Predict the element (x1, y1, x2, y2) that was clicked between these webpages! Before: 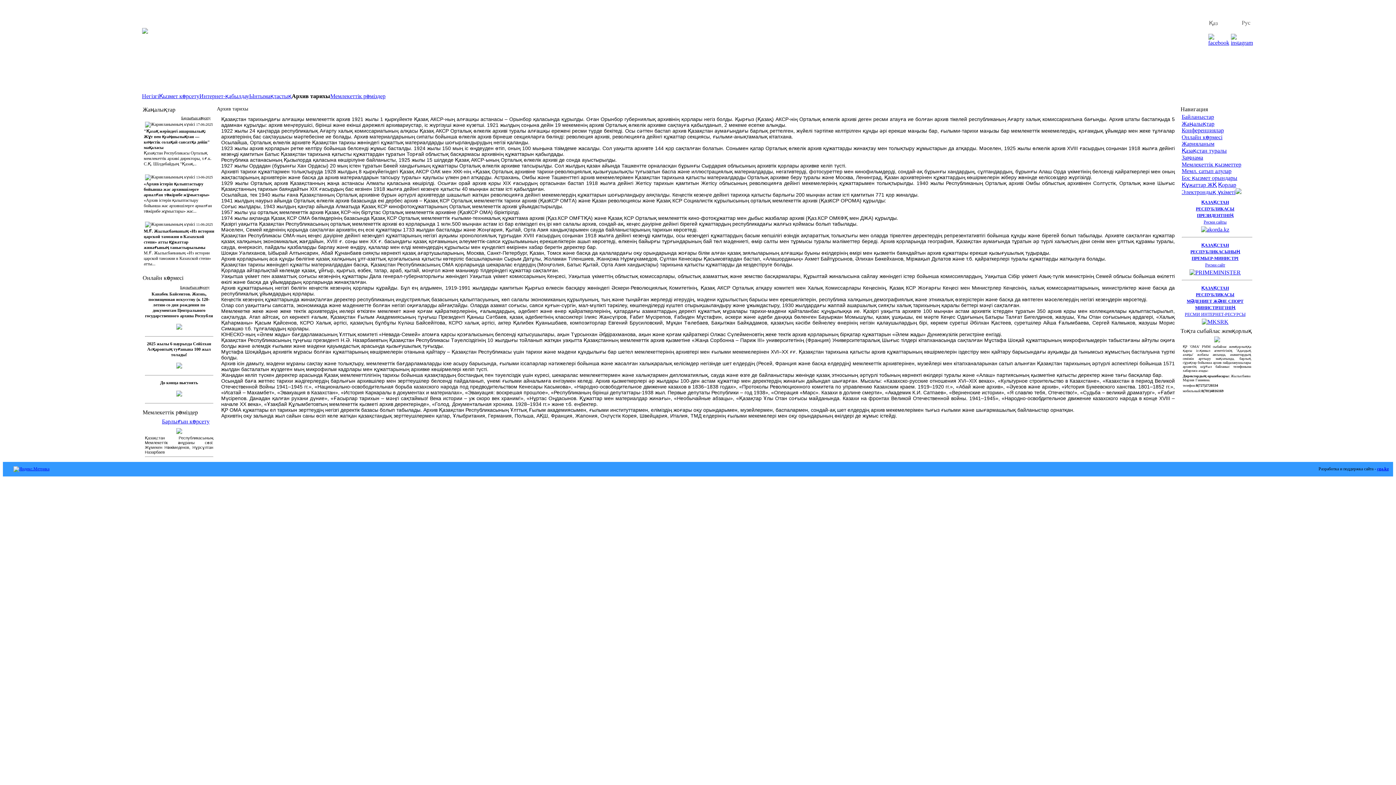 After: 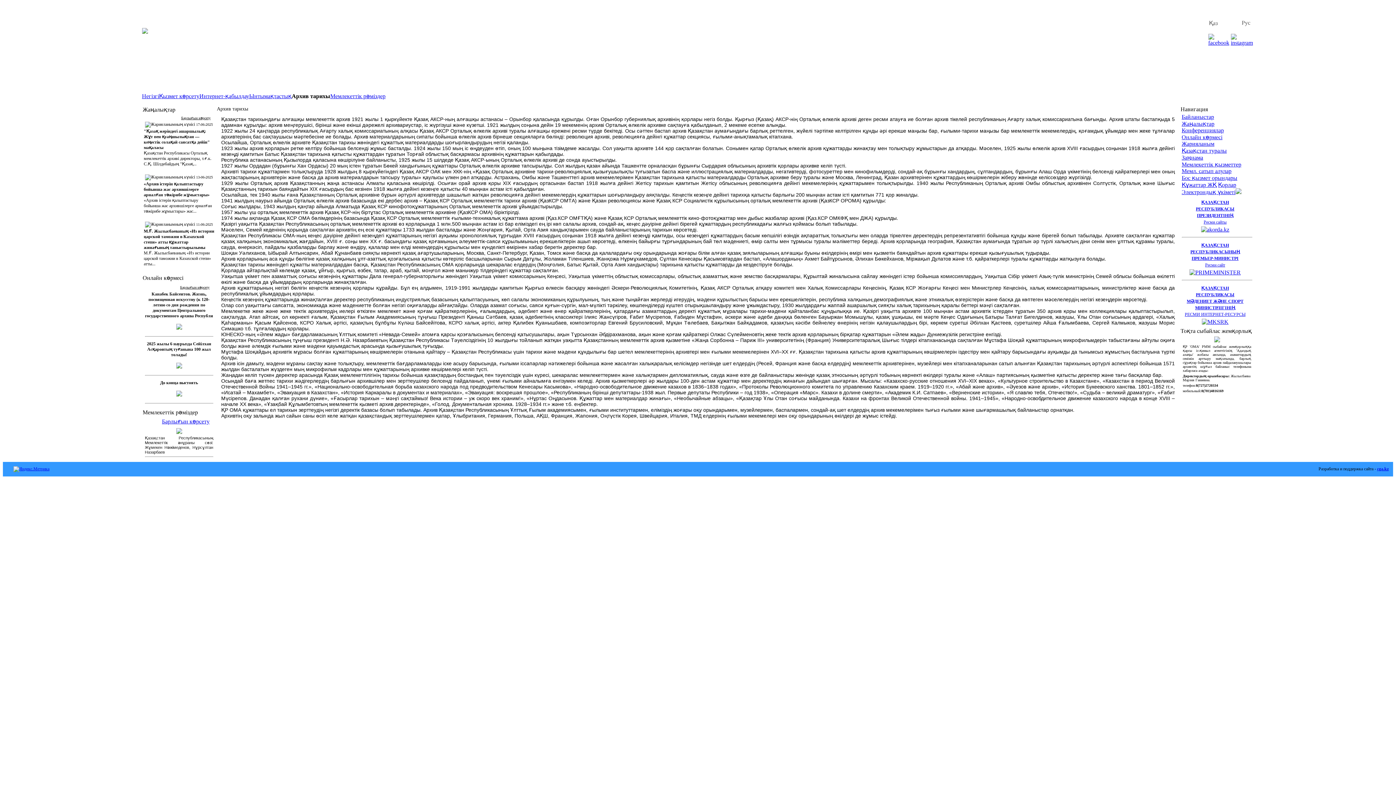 Action: label: ҚАЗАҚСТАН РЕСПУБЛИКАСЫ МӘДЕНИЕТ ЖӘНЕ CПОРТ МИНИСТРЛІГІНІҢ
РЕСМИ ИНТЕРНЕТ-РЕСУРСЫ
 bbox: (1182, 283, 1252, 326)